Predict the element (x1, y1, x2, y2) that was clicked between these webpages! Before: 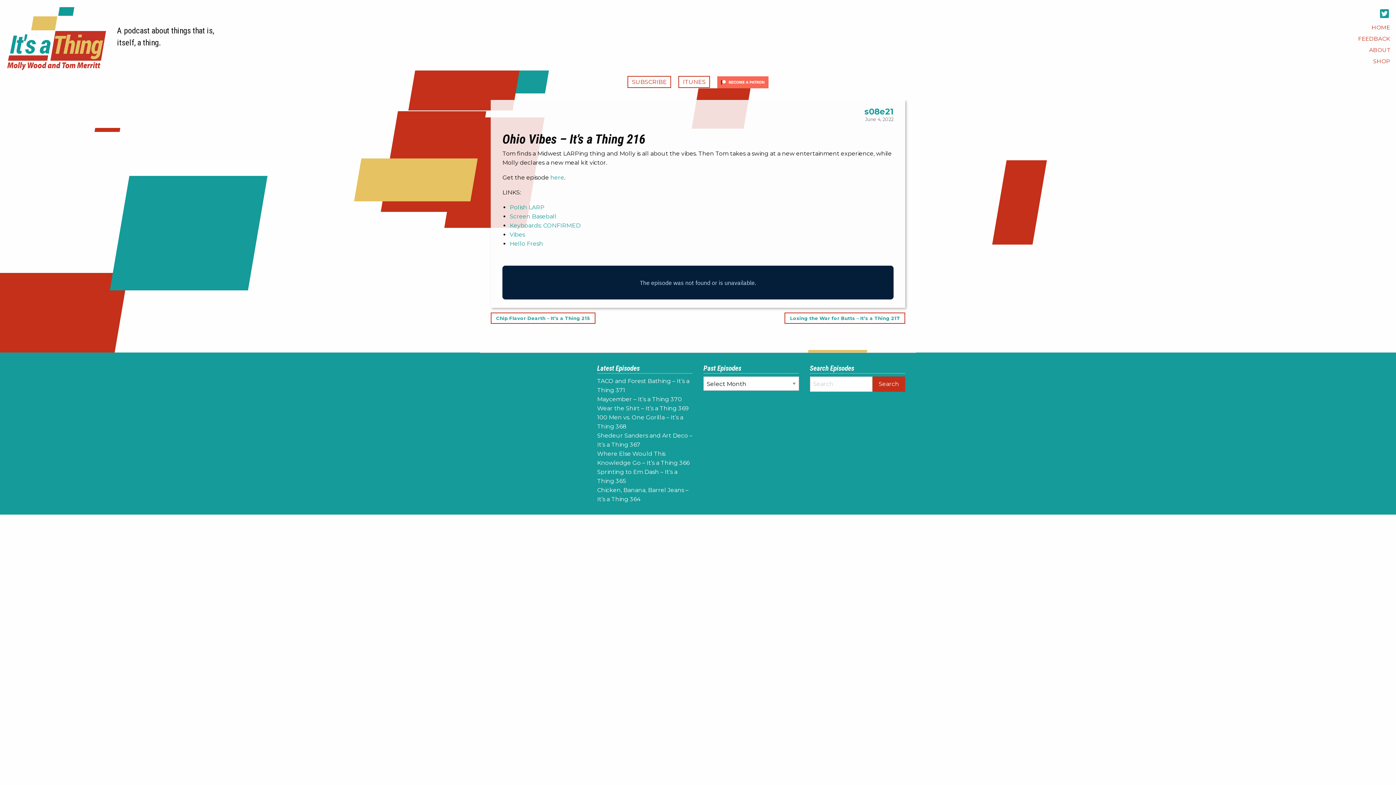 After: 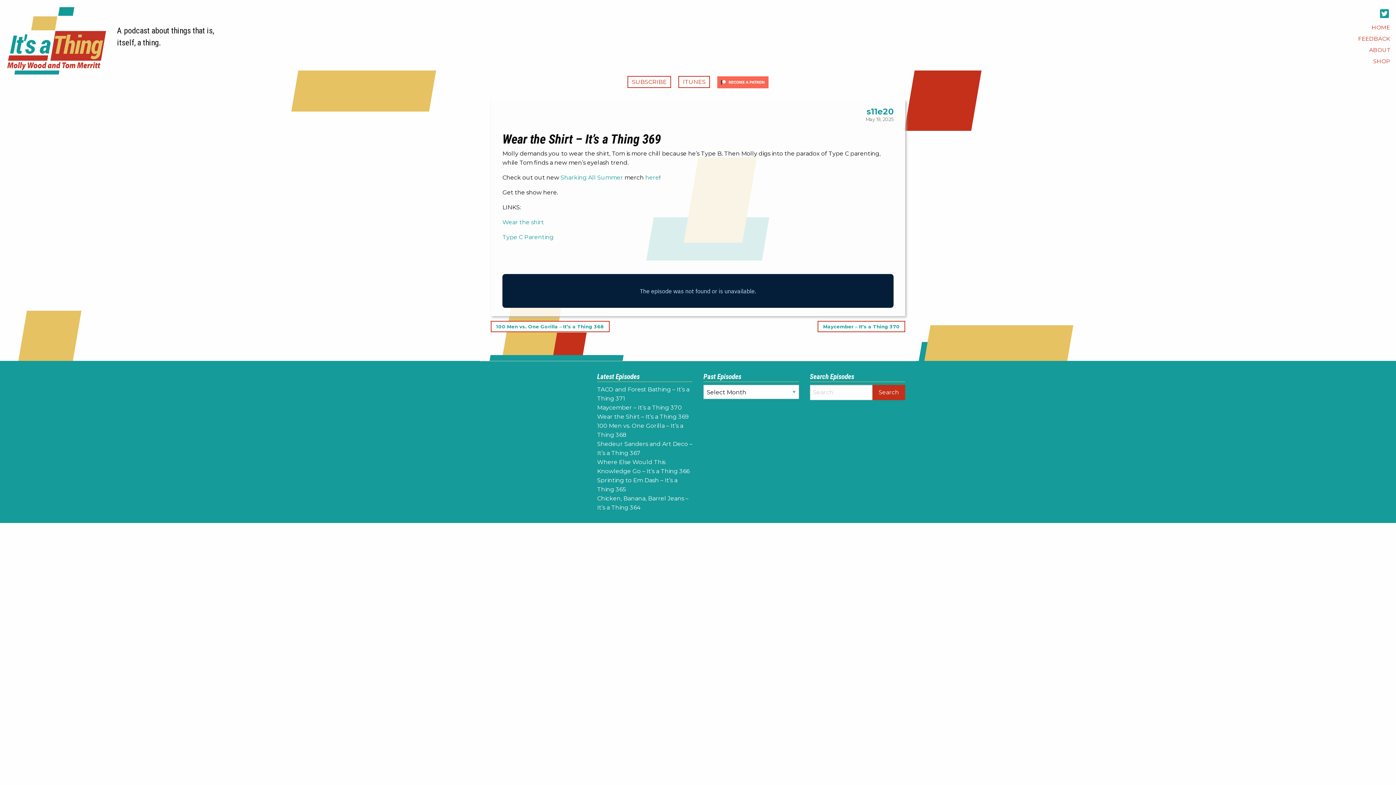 Action: bbox: (597, 405, 688, 411) label: Wear the Shirt – It’s a Thing 369